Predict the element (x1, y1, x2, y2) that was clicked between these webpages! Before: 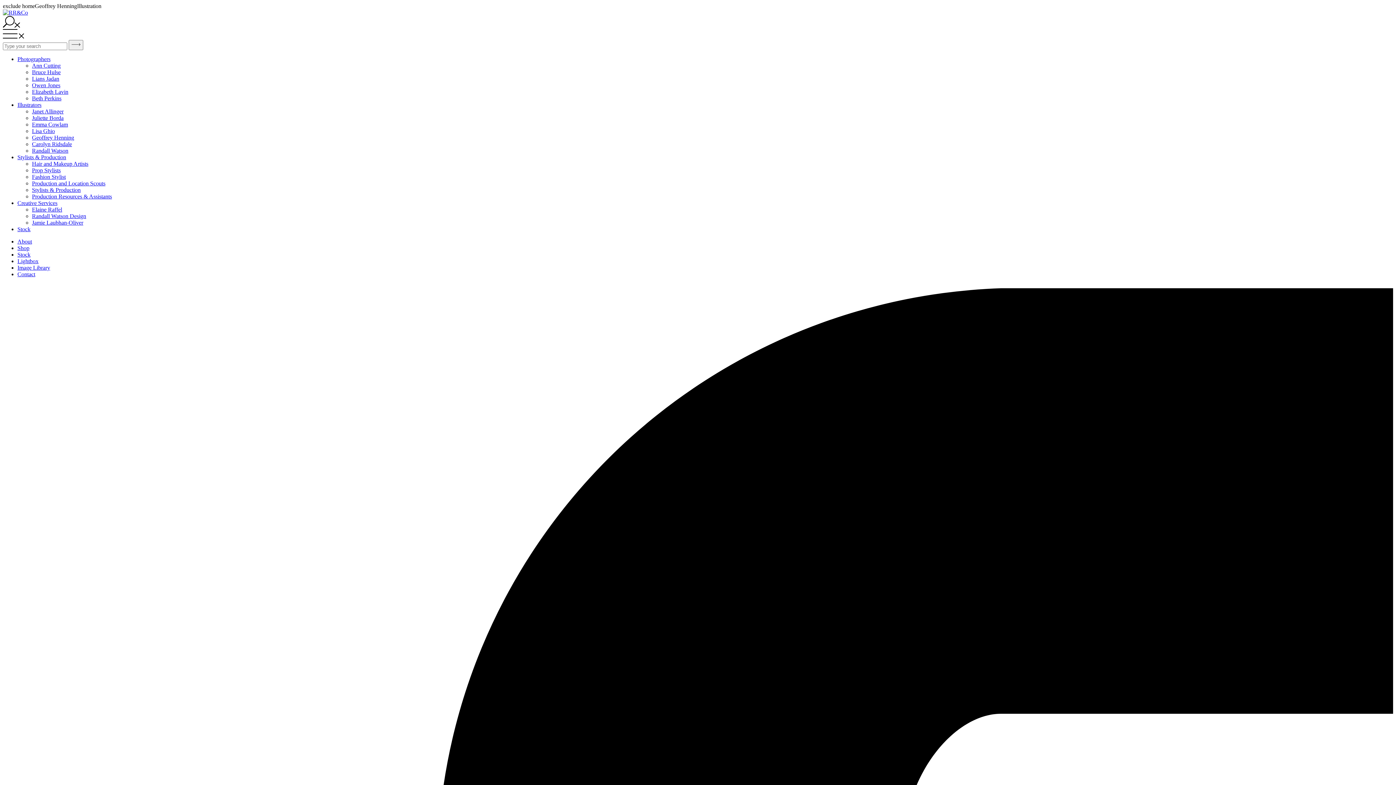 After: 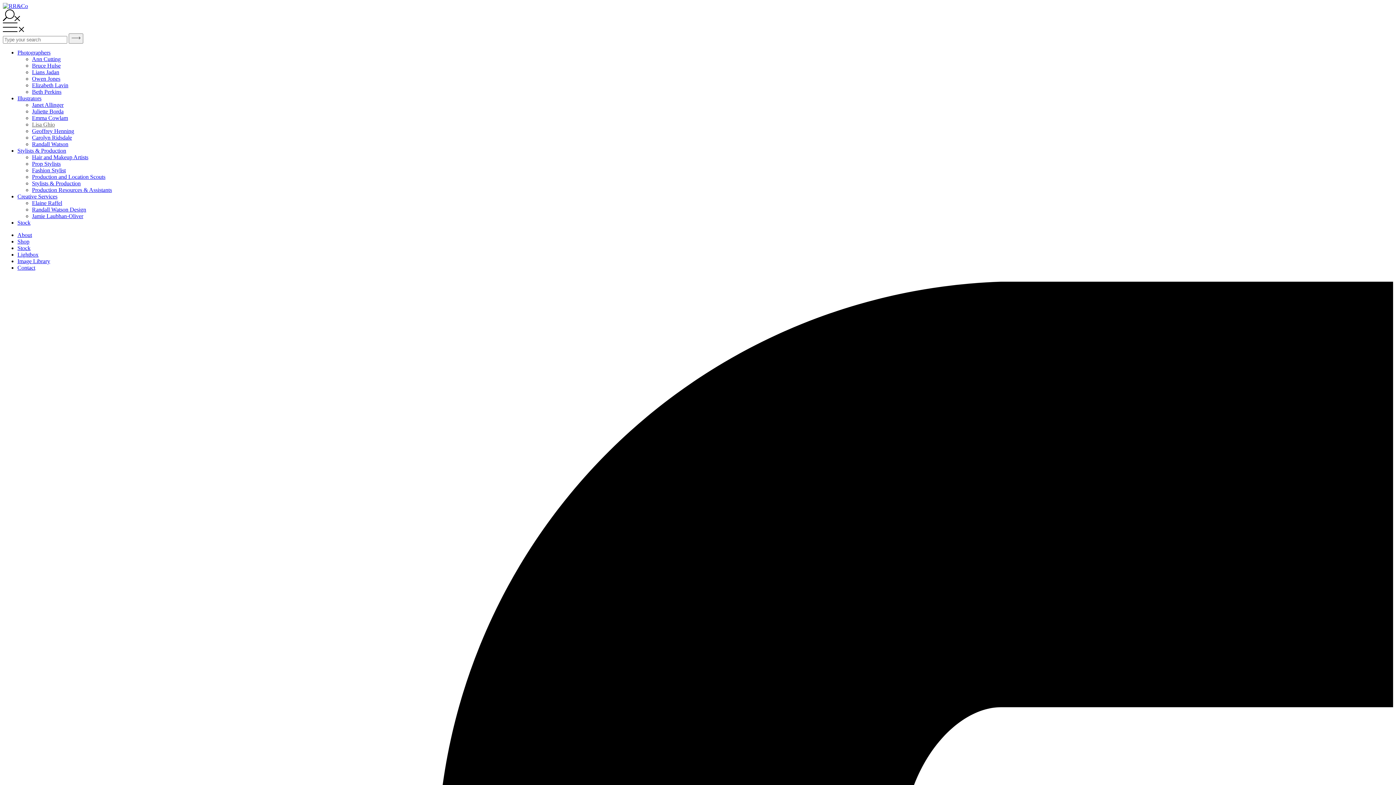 Action: bbox: (32, 128, 54, 134) label: Lisa Ghio